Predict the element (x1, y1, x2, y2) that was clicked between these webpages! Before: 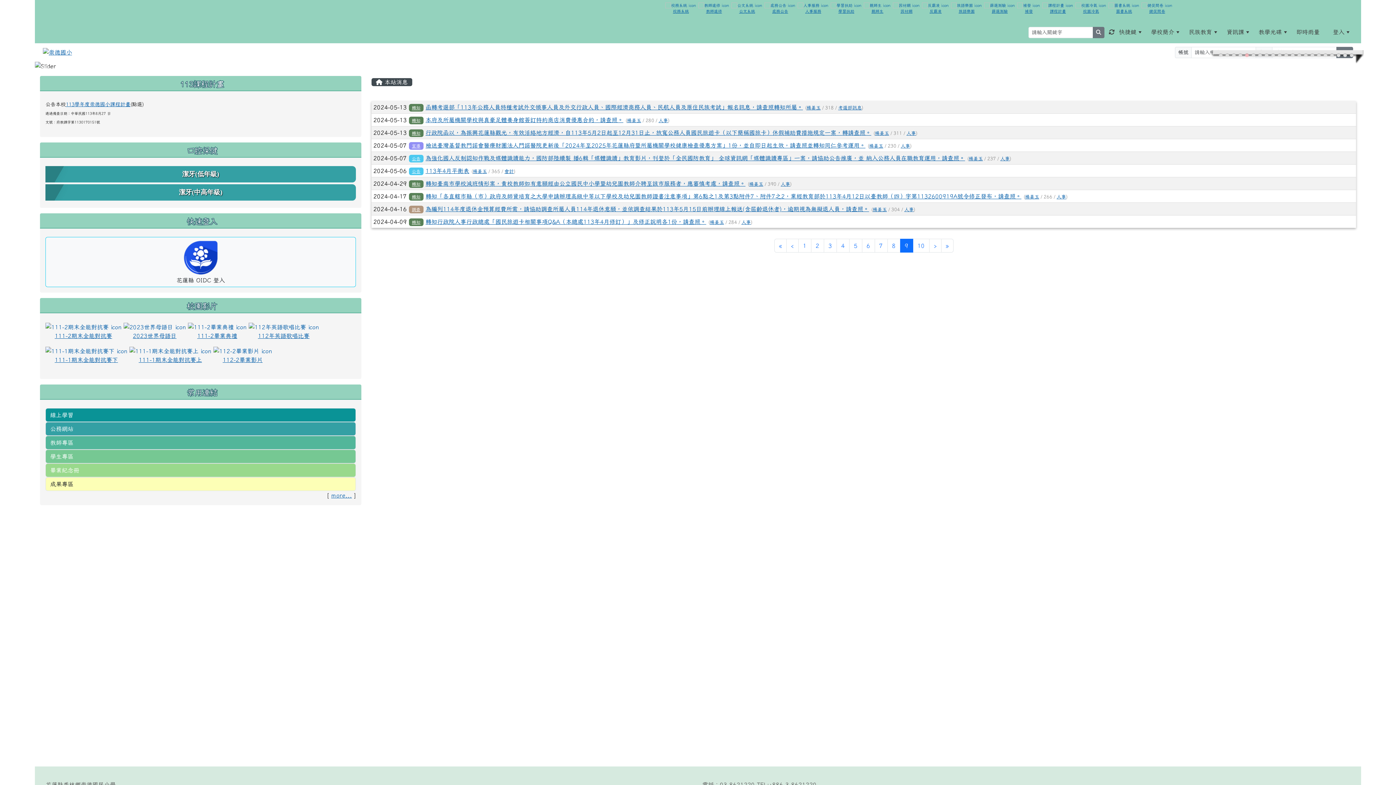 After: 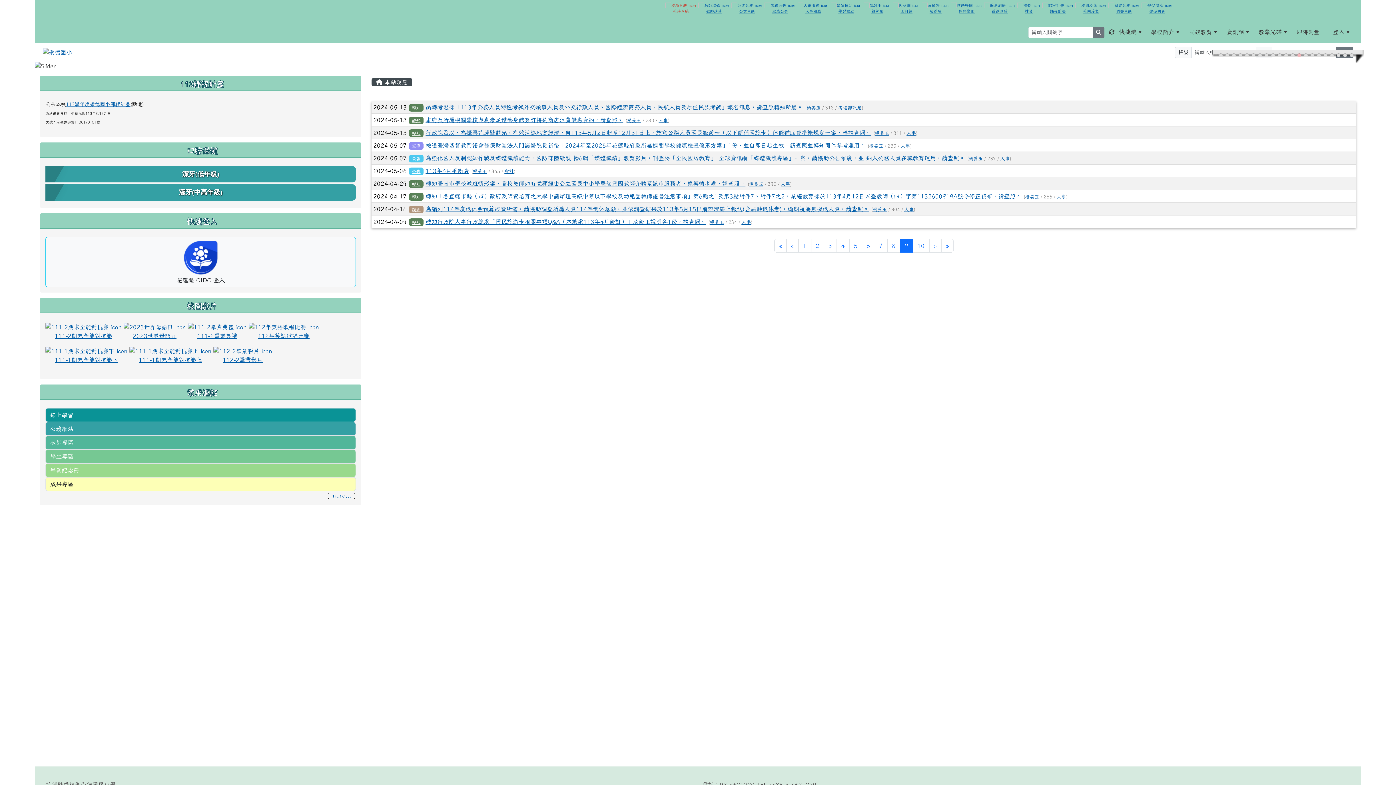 Action: bbox: (665, 2, 696, 14) label: 校務系統